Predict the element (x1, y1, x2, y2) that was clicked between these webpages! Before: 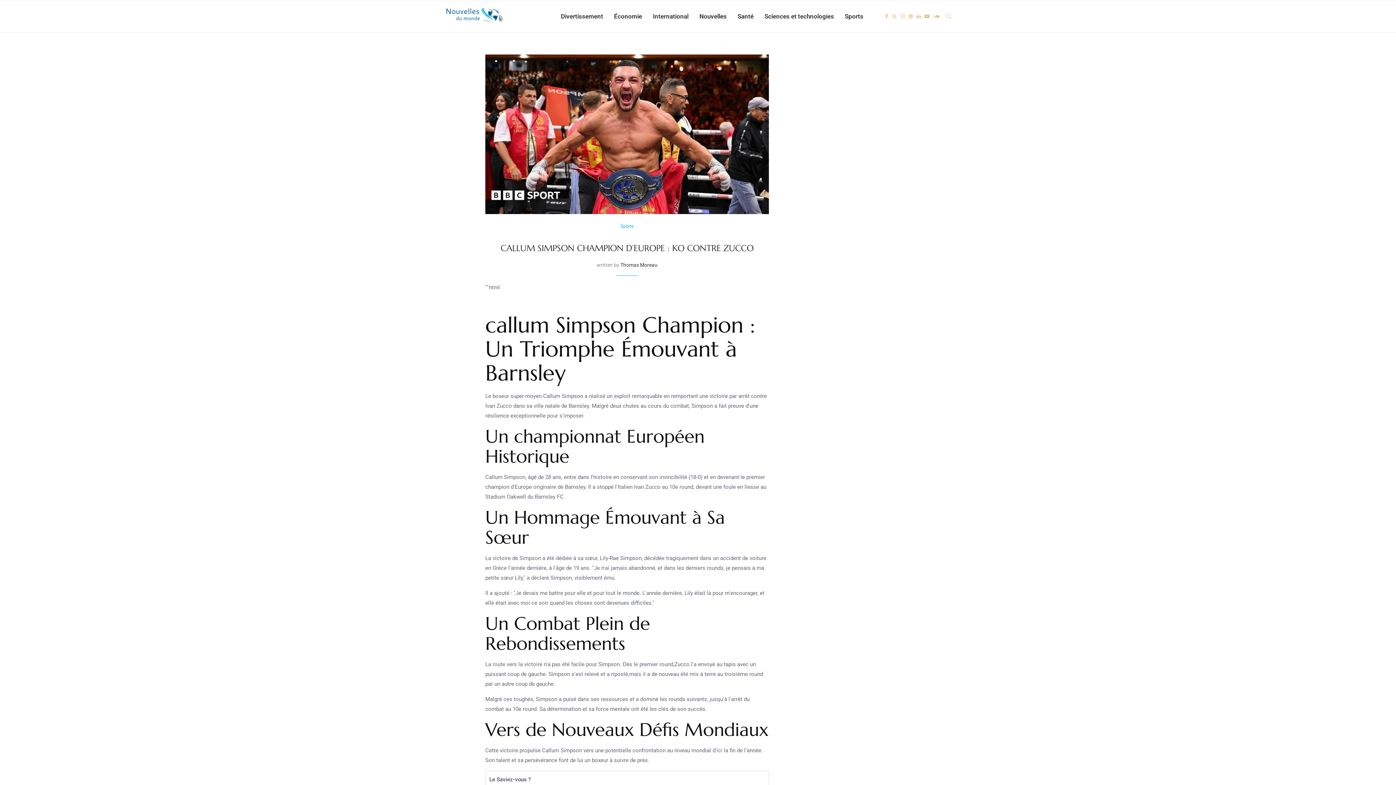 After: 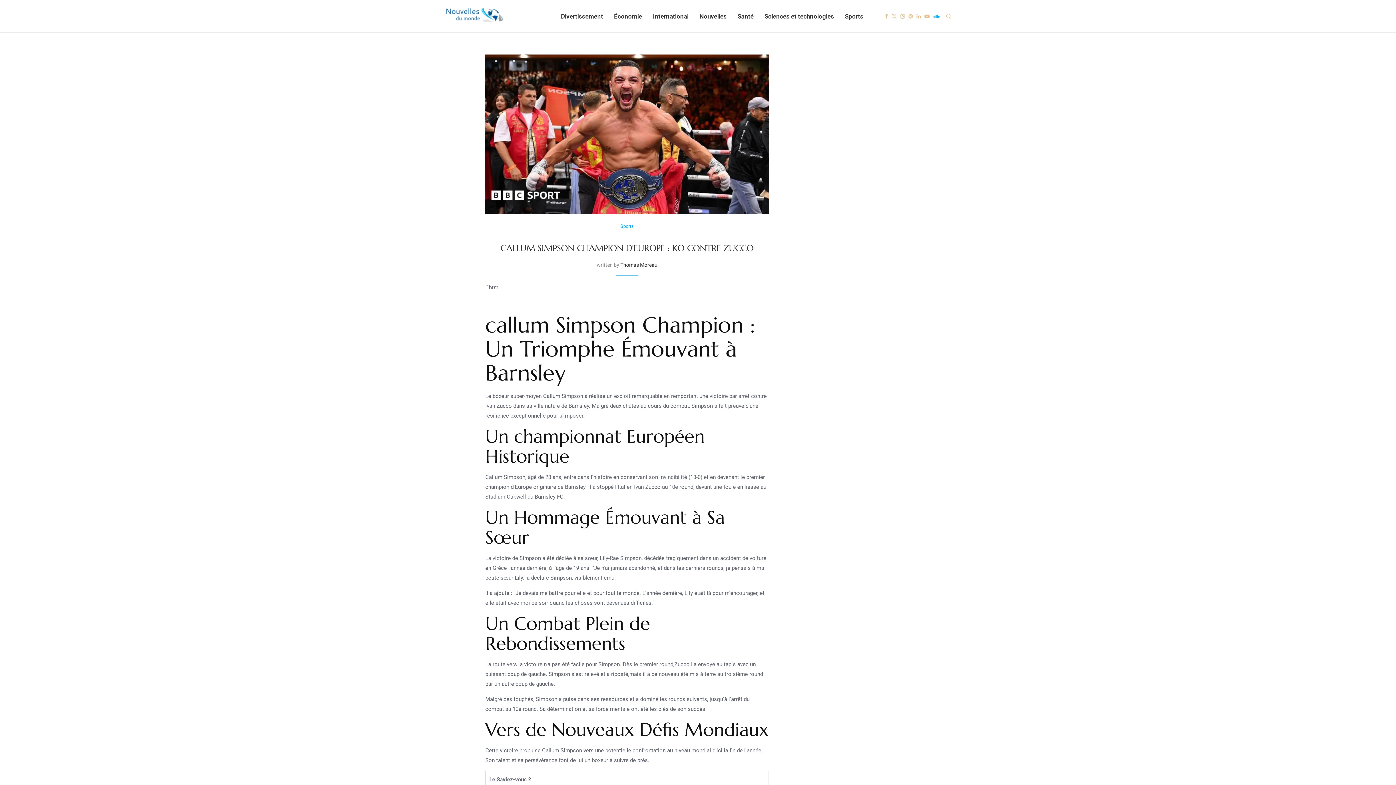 Action: bbox: (933, 0, 940, 32) label: Soundcloud